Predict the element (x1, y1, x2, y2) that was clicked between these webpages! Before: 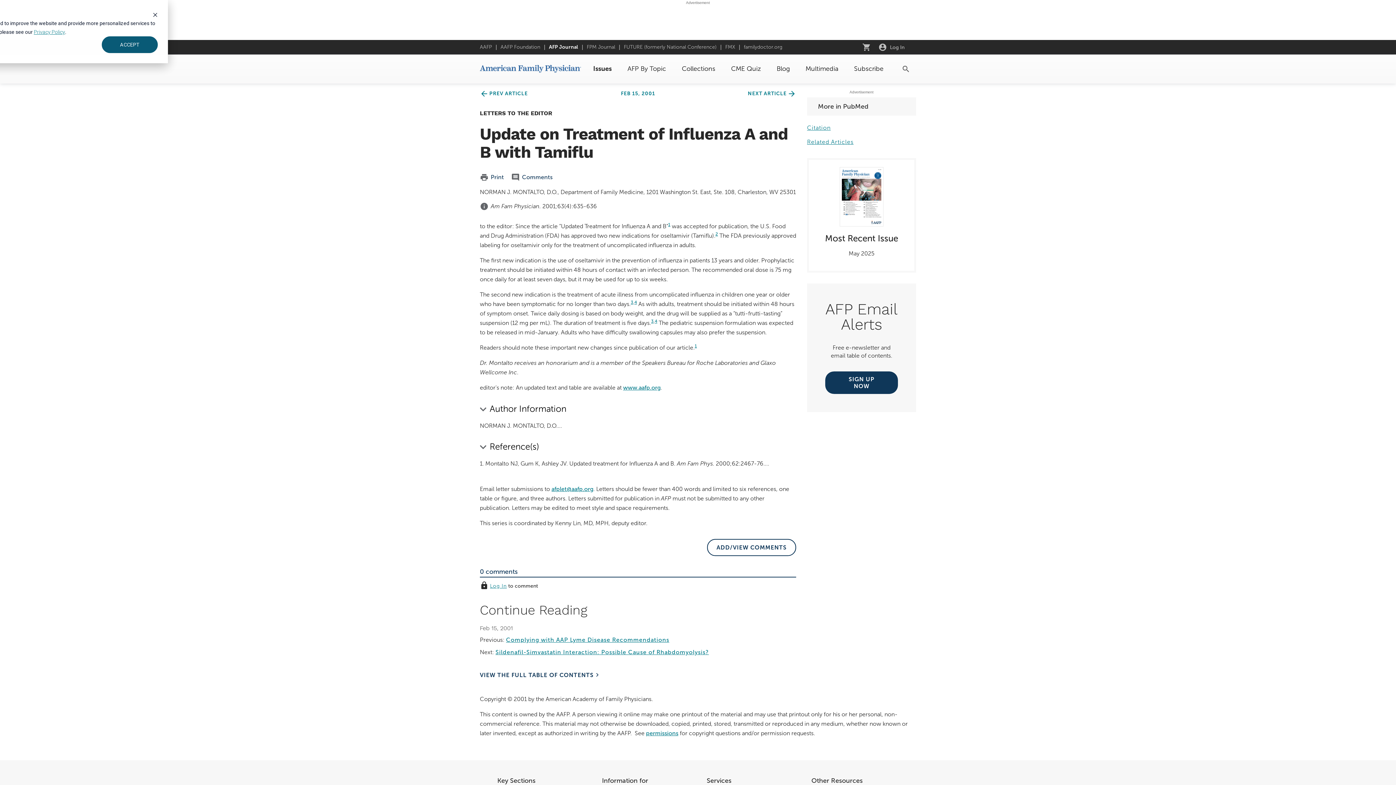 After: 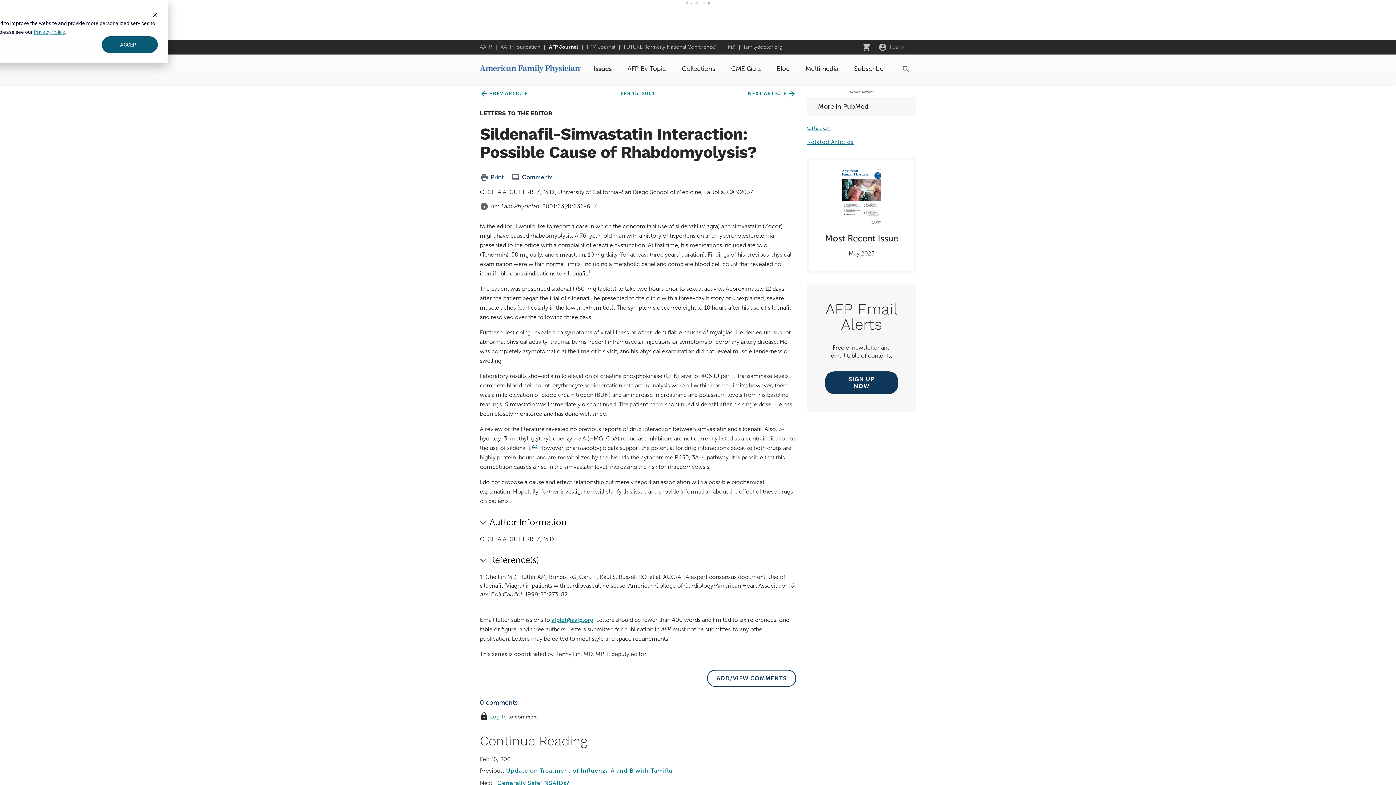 Action: label: NEXT ARTICLE
arrow_forward bbox: (690, 89, 796, 98)